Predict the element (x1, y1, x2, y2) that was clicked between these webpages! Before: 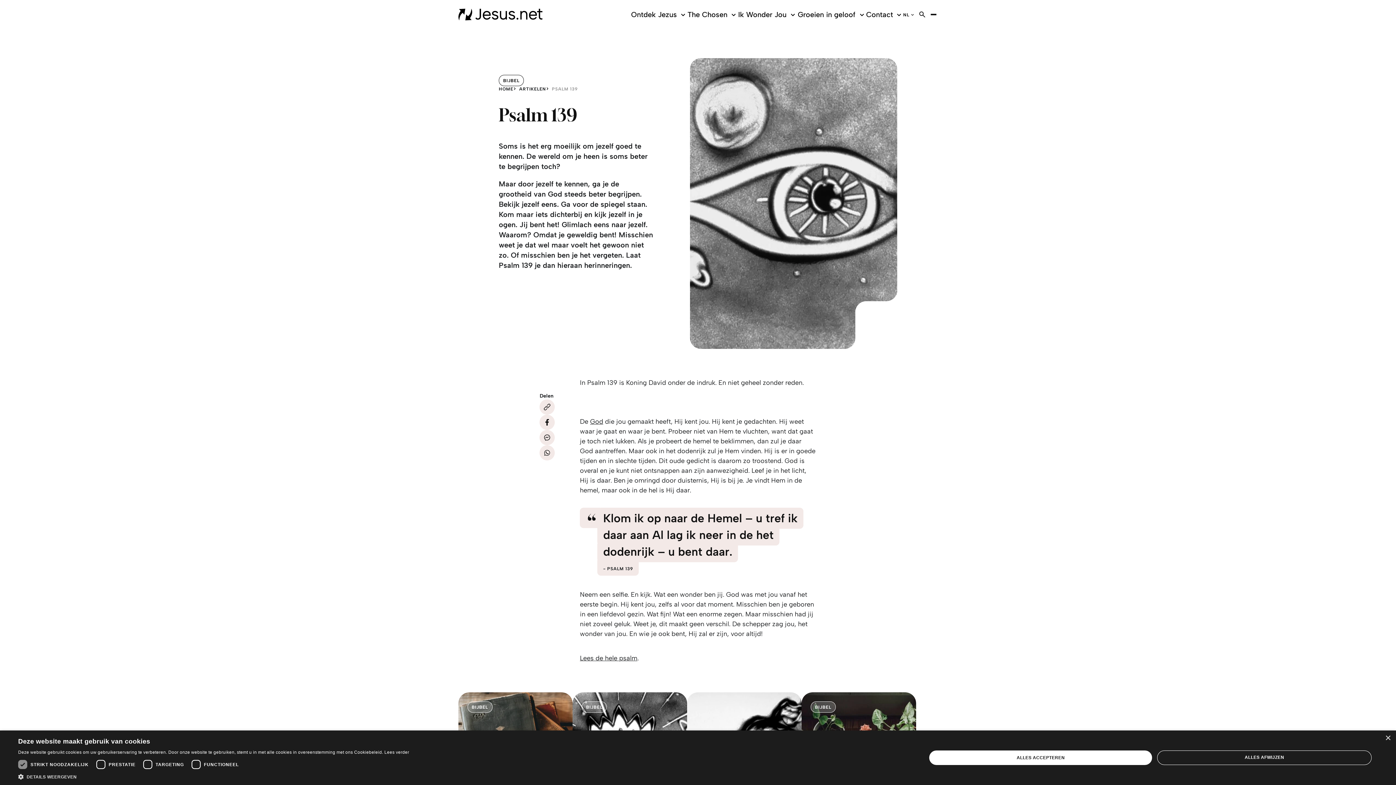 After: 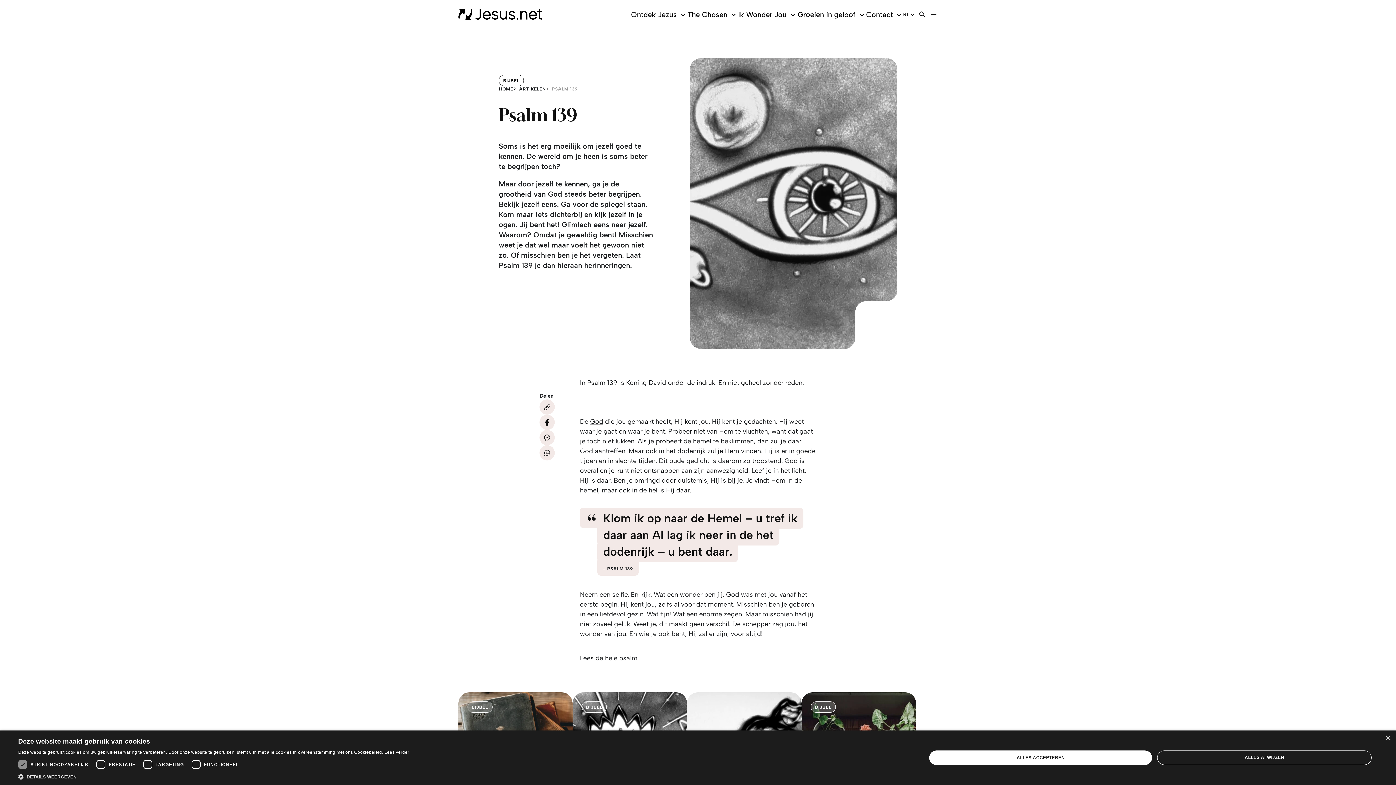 Action: bbox: (539, 445, 554, 460)